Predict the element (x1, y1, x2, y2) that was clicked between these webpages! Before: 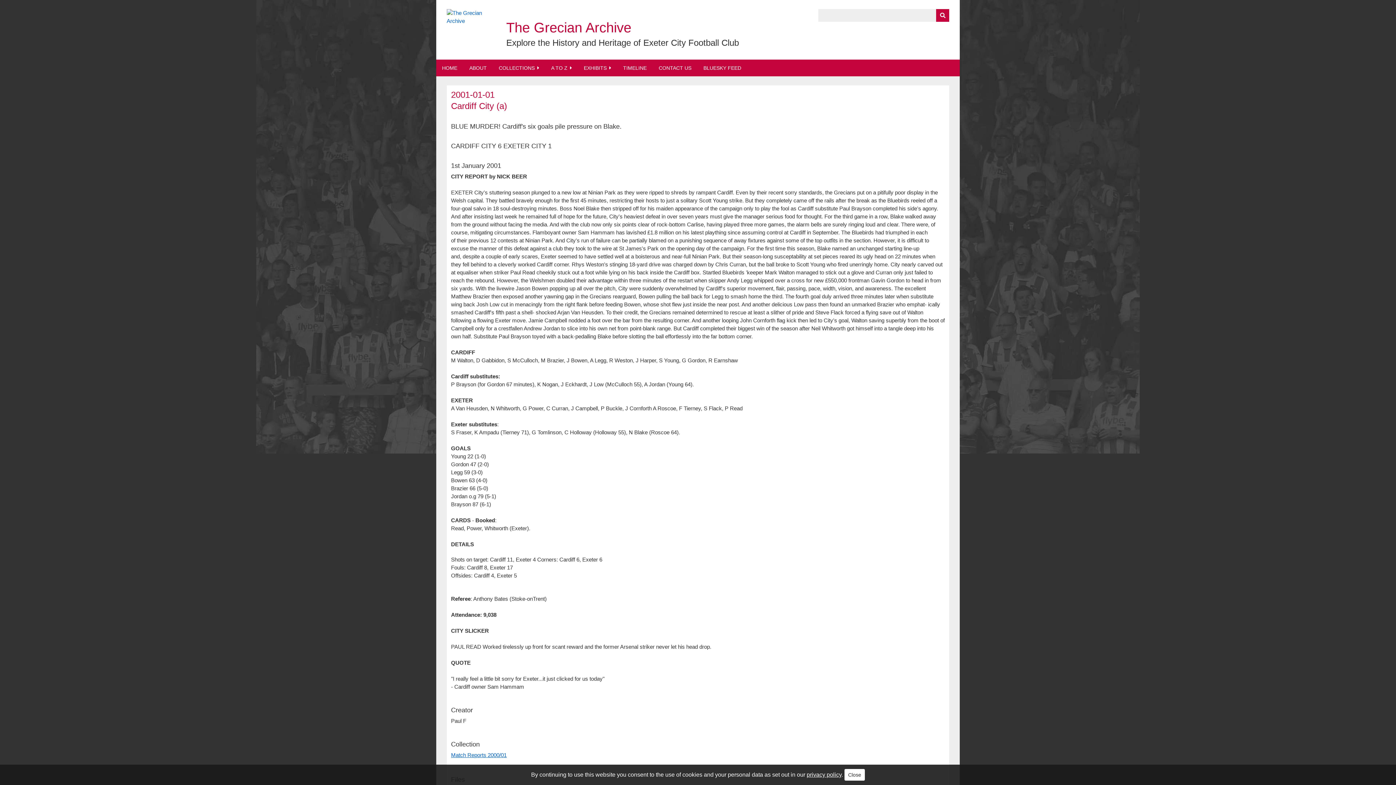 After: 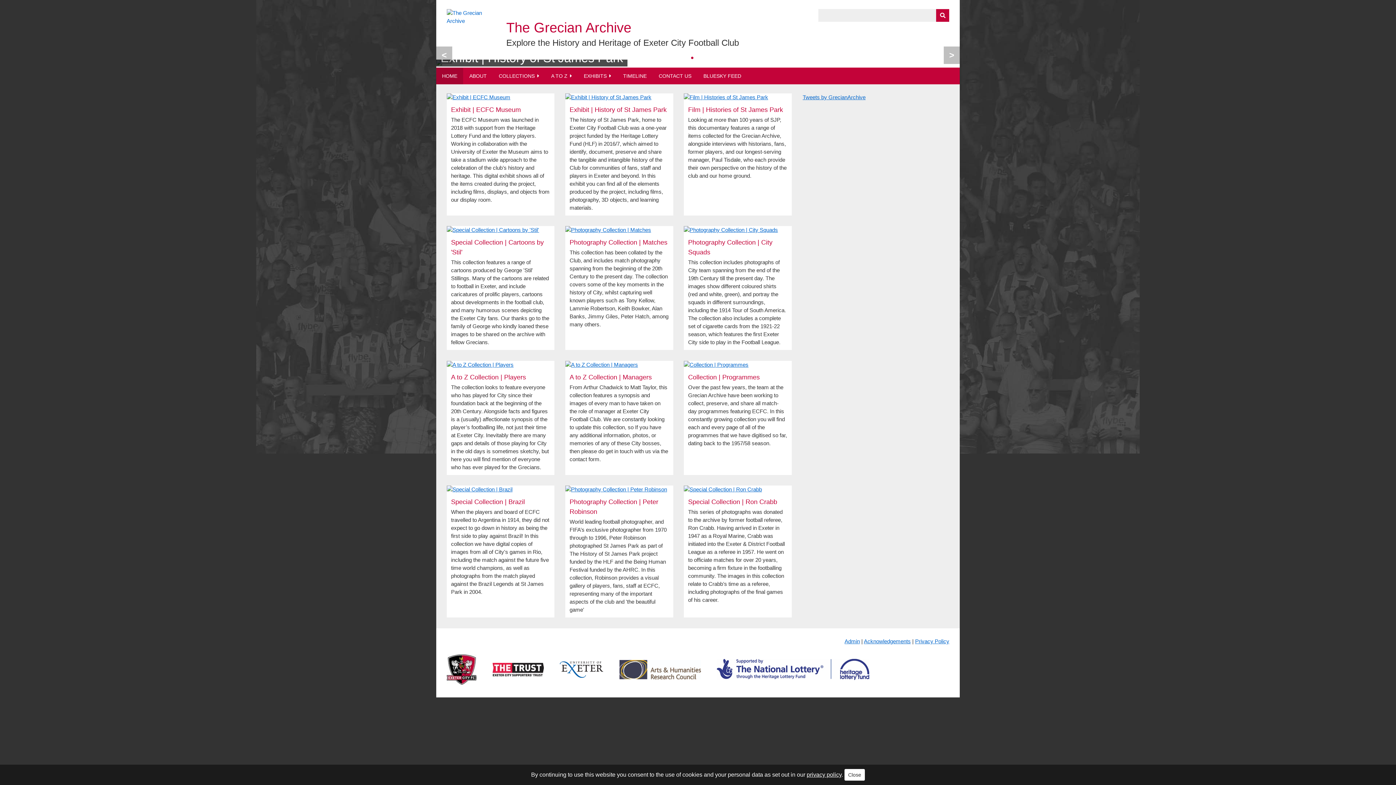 Action: label: Explore the History and Heritage of Exeter City Football Club bbox: (506, 37, 739, 47)